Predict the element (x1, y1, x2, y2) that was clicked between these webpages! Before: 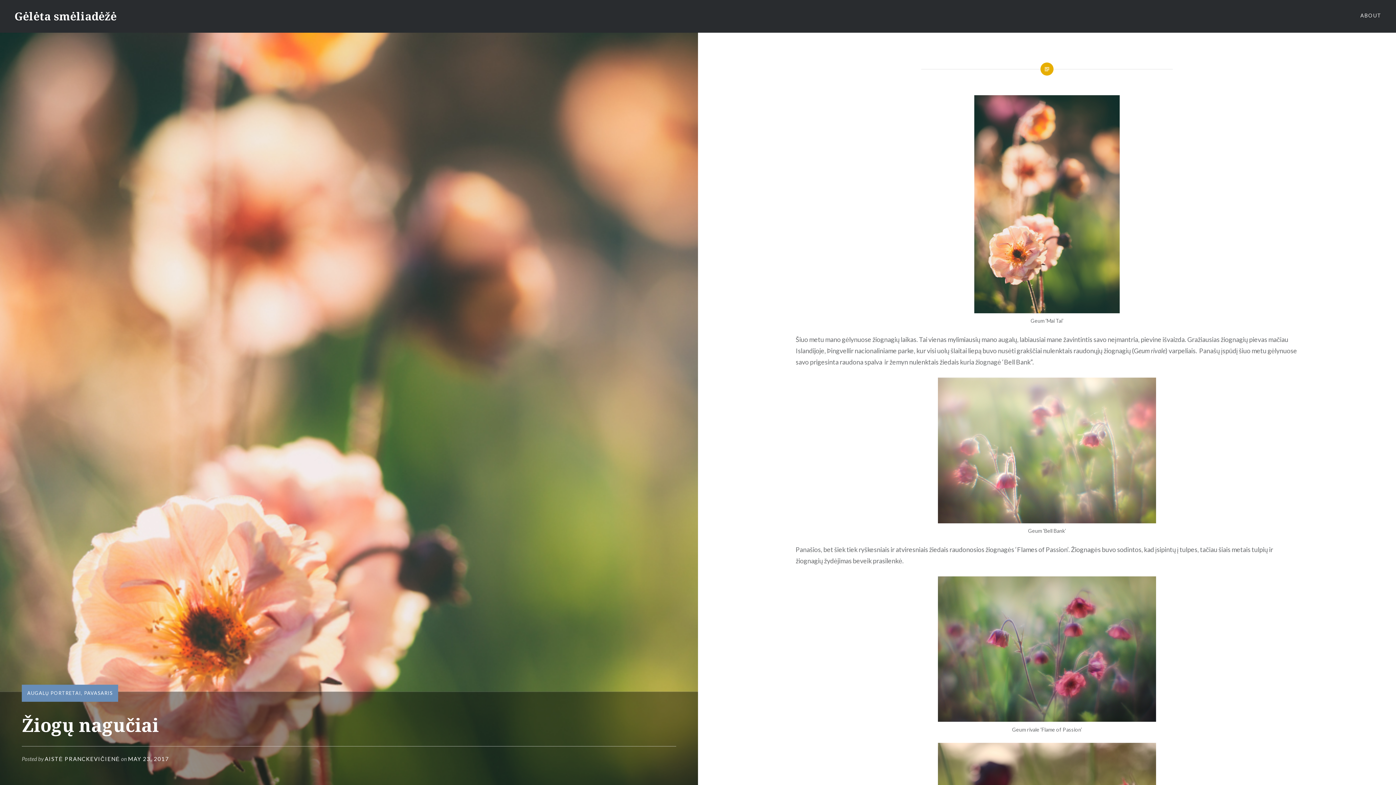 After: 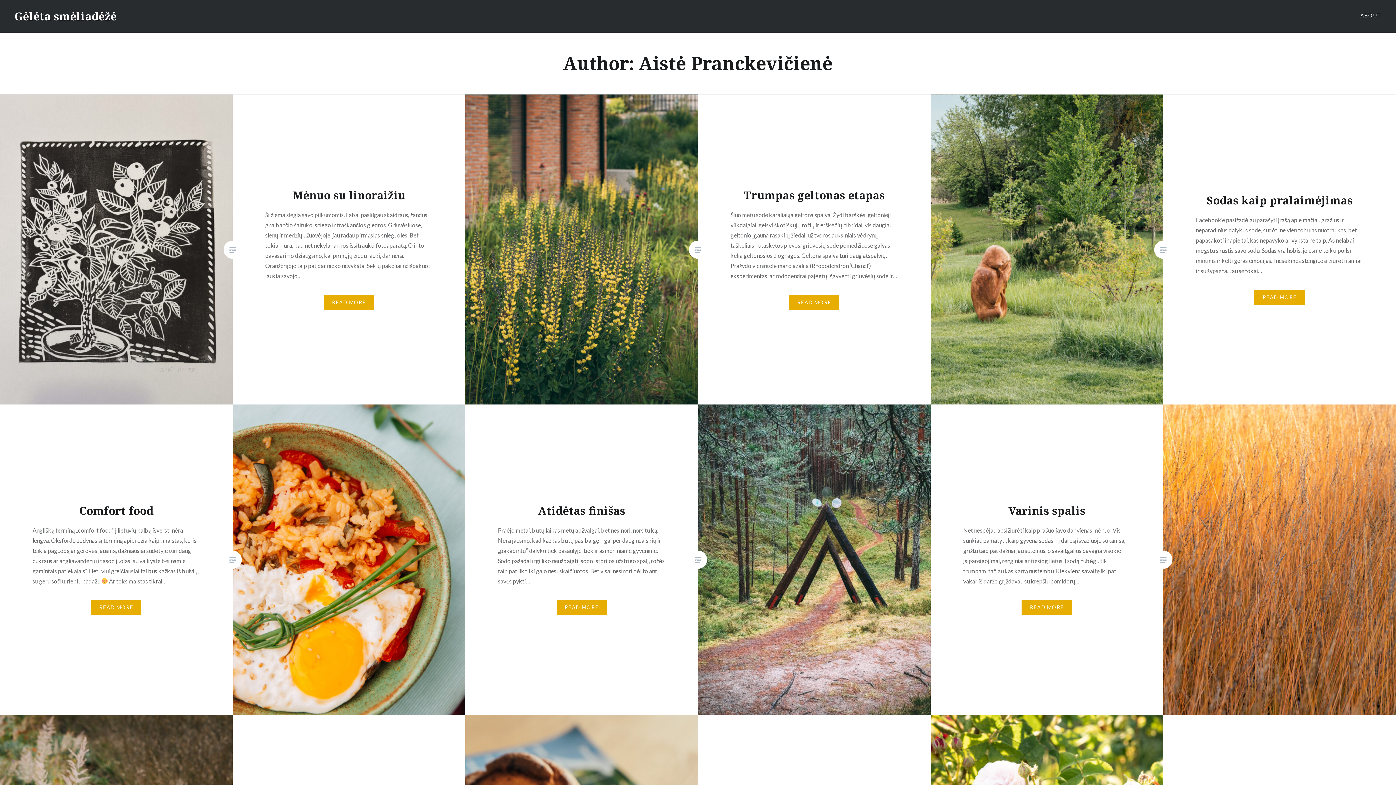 Action: bbox: (44, 756, 120, 762) label: AISTĖ PRANCKEVIČIENĖ